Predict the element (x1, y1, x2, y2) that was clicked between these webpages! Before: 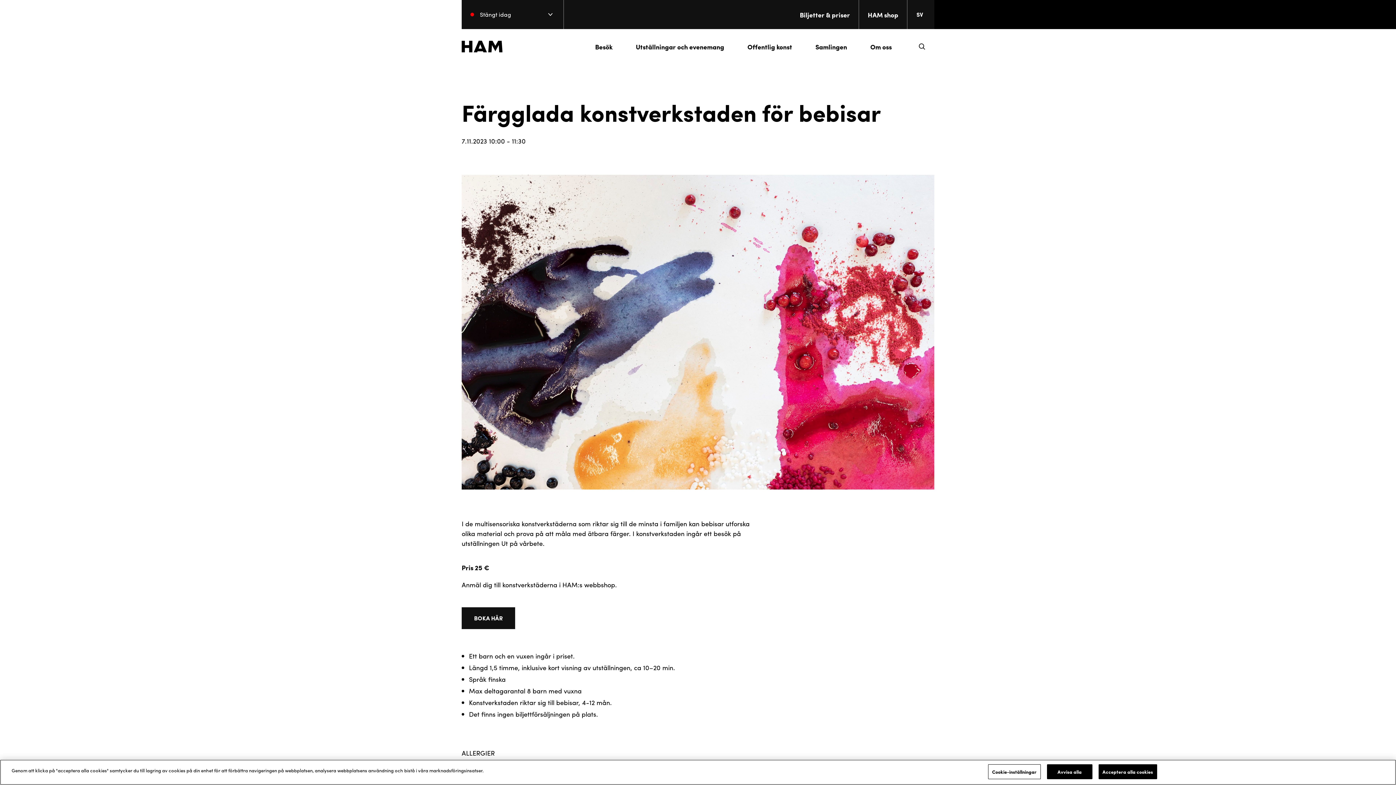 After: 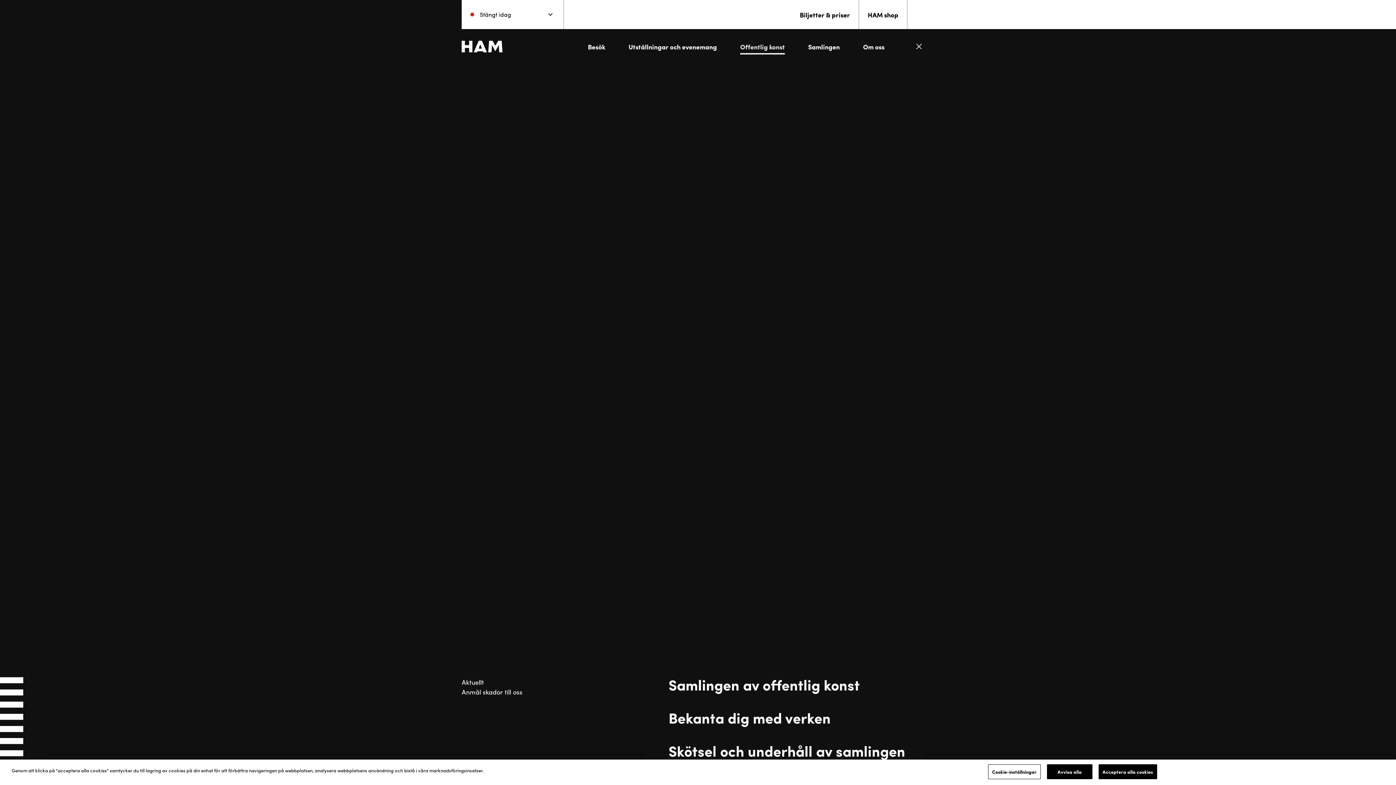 Action: bbox: (738, 41, 801, 51) label: Offentlig konst